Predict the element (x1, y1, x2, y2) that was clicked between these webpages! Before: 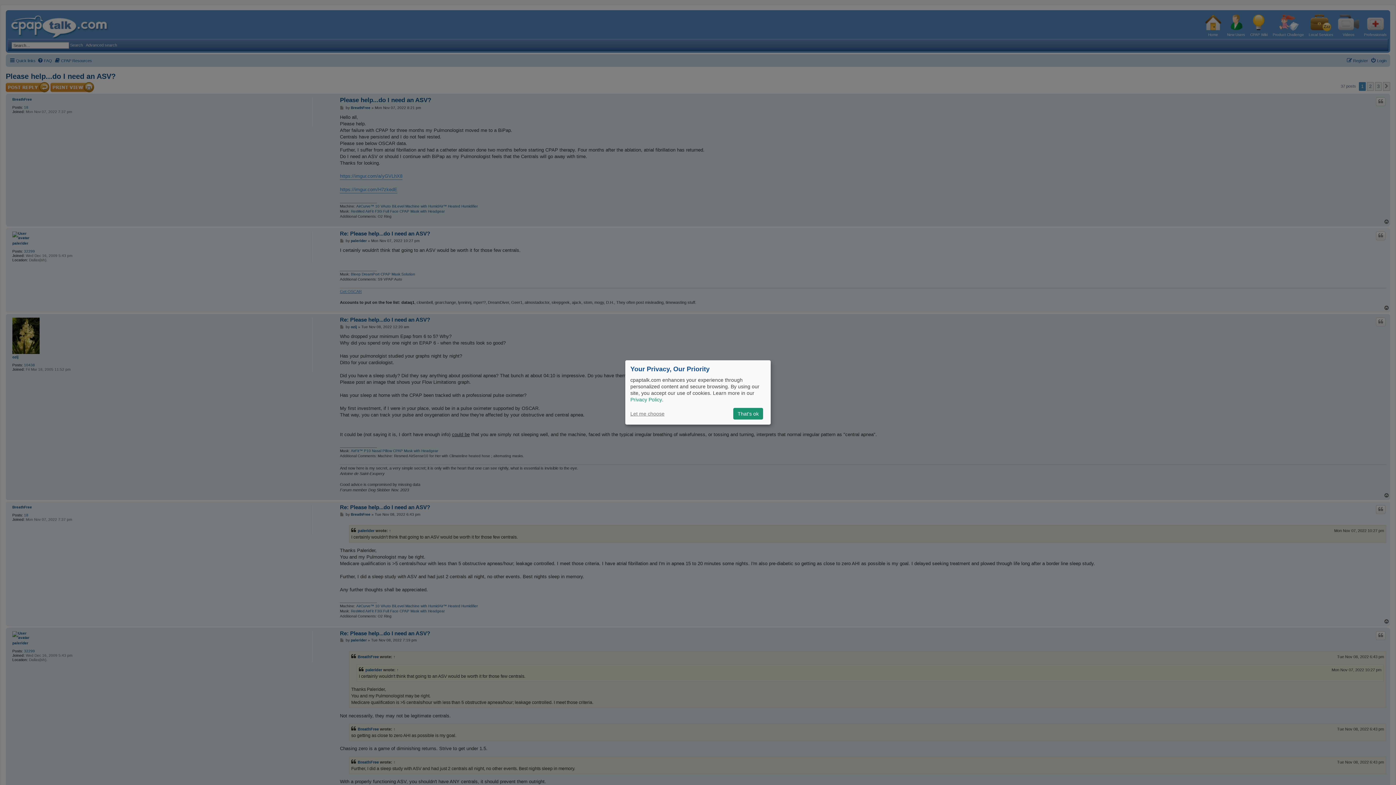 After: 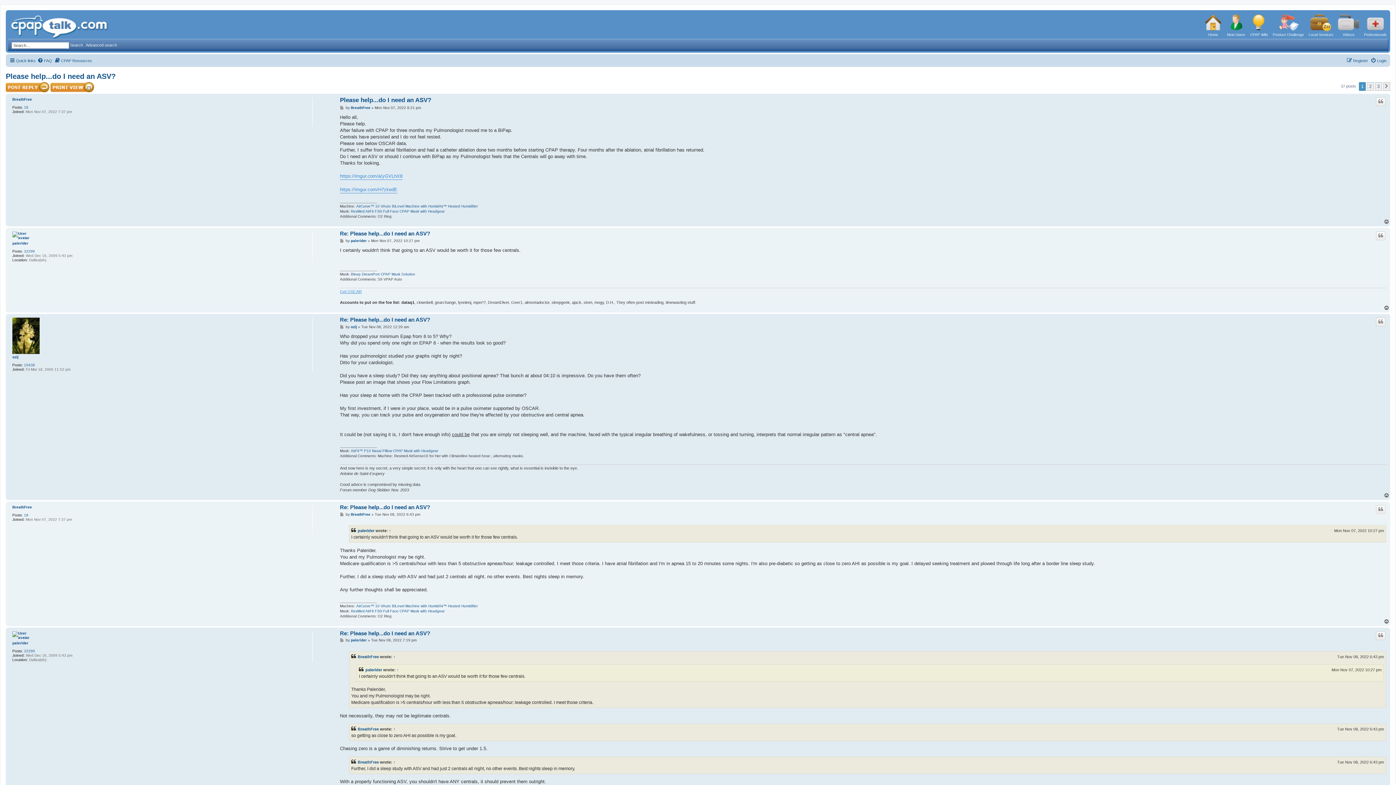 Action: label: That's ok bbox: (733, 408, 763, 419)